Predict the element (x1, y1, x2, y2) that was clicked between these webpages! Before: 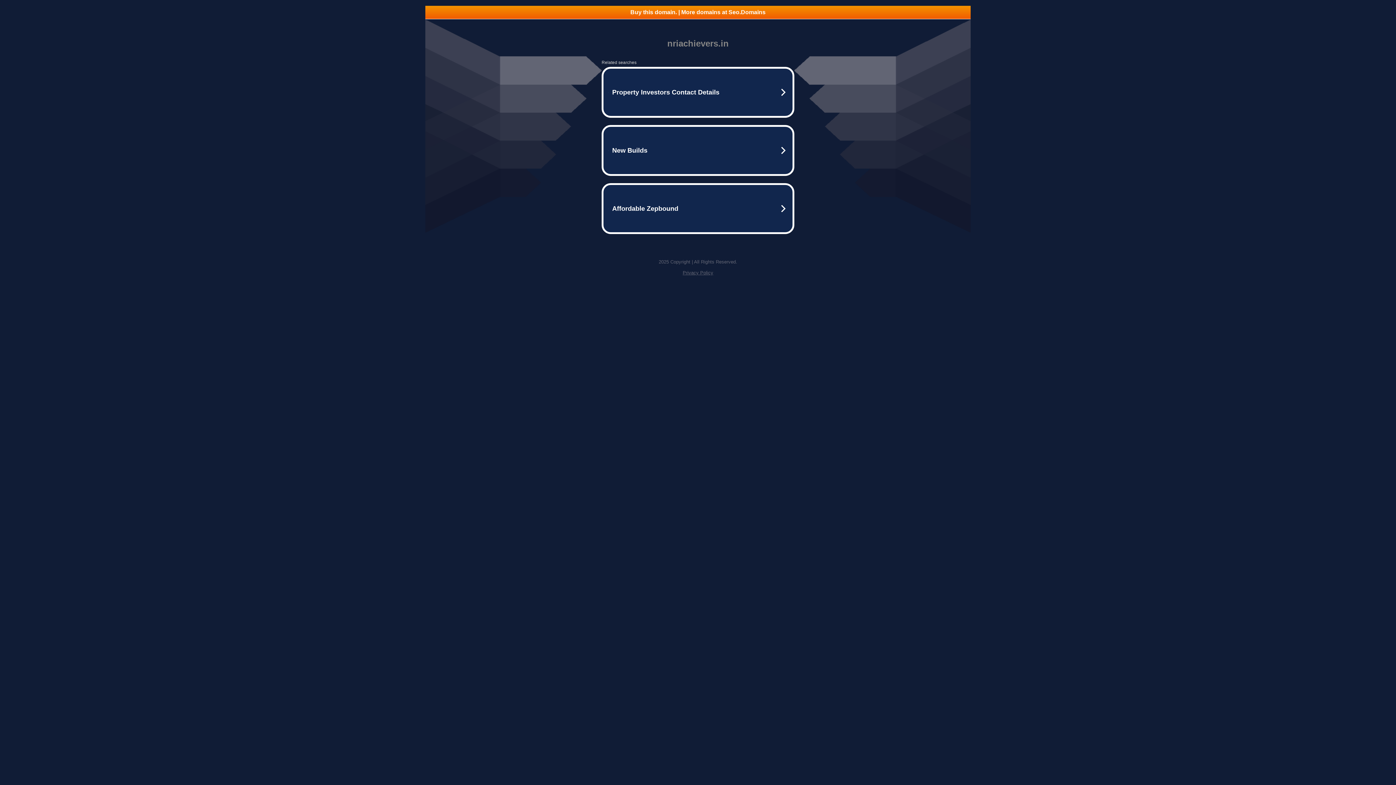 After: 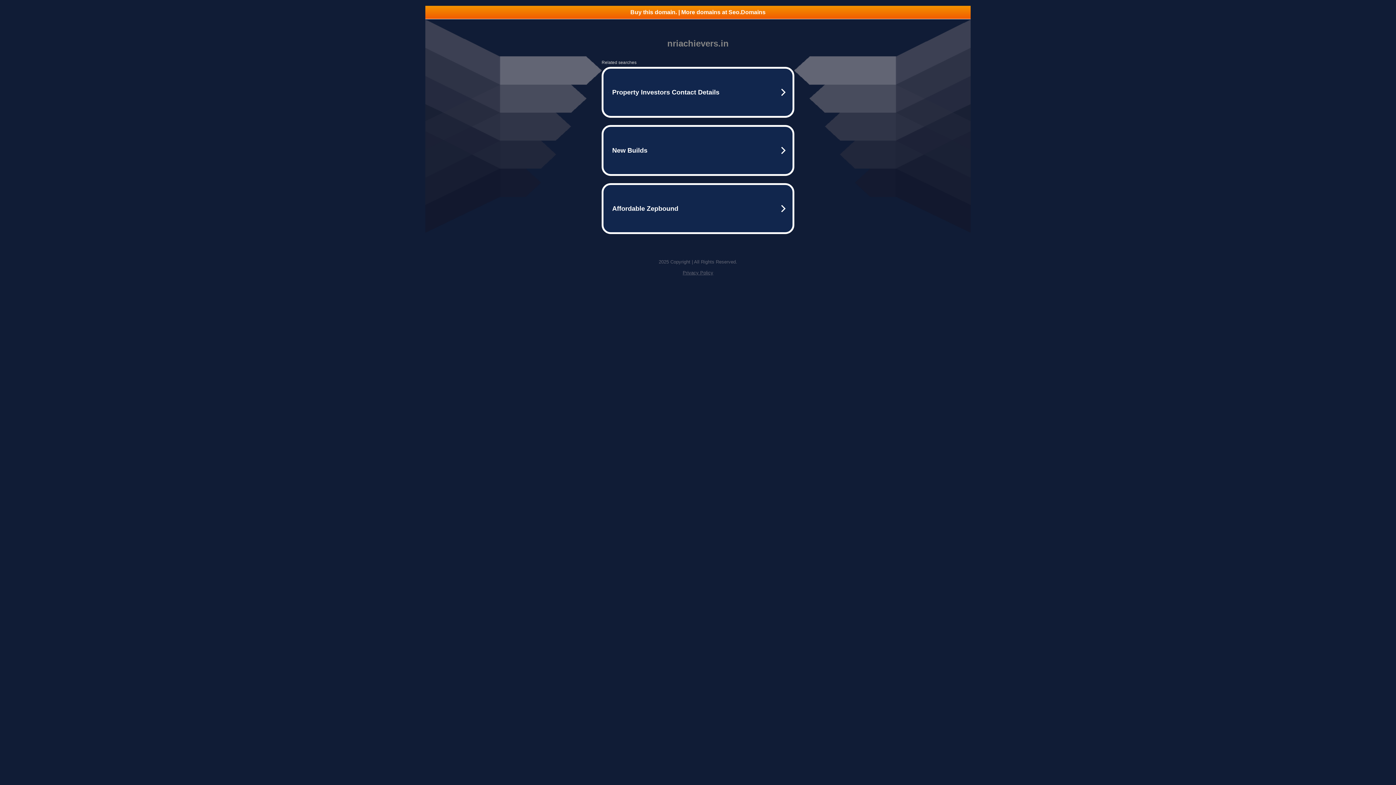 Action: bbox: (425, 5, 970, 18) label: Buy this domain. | More domains at Seo.Domains